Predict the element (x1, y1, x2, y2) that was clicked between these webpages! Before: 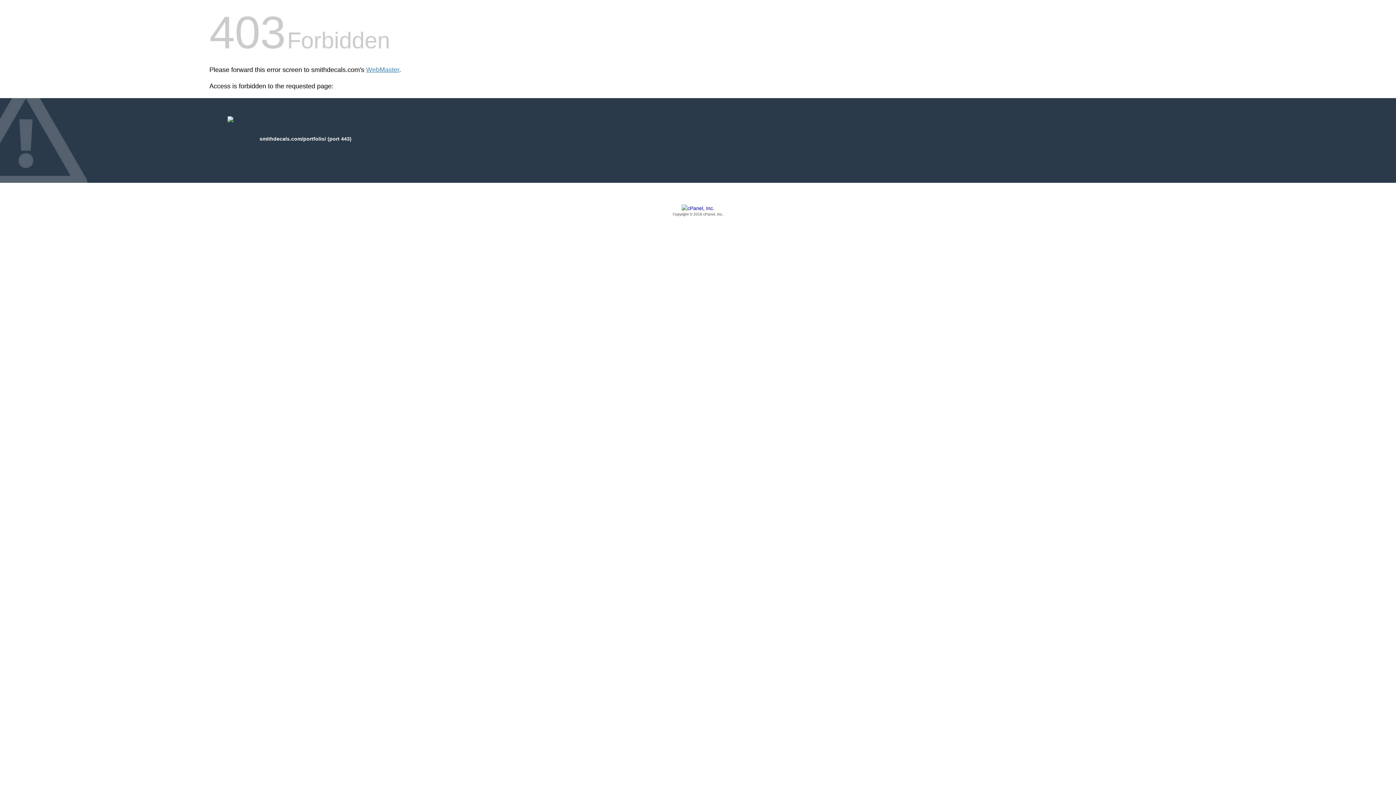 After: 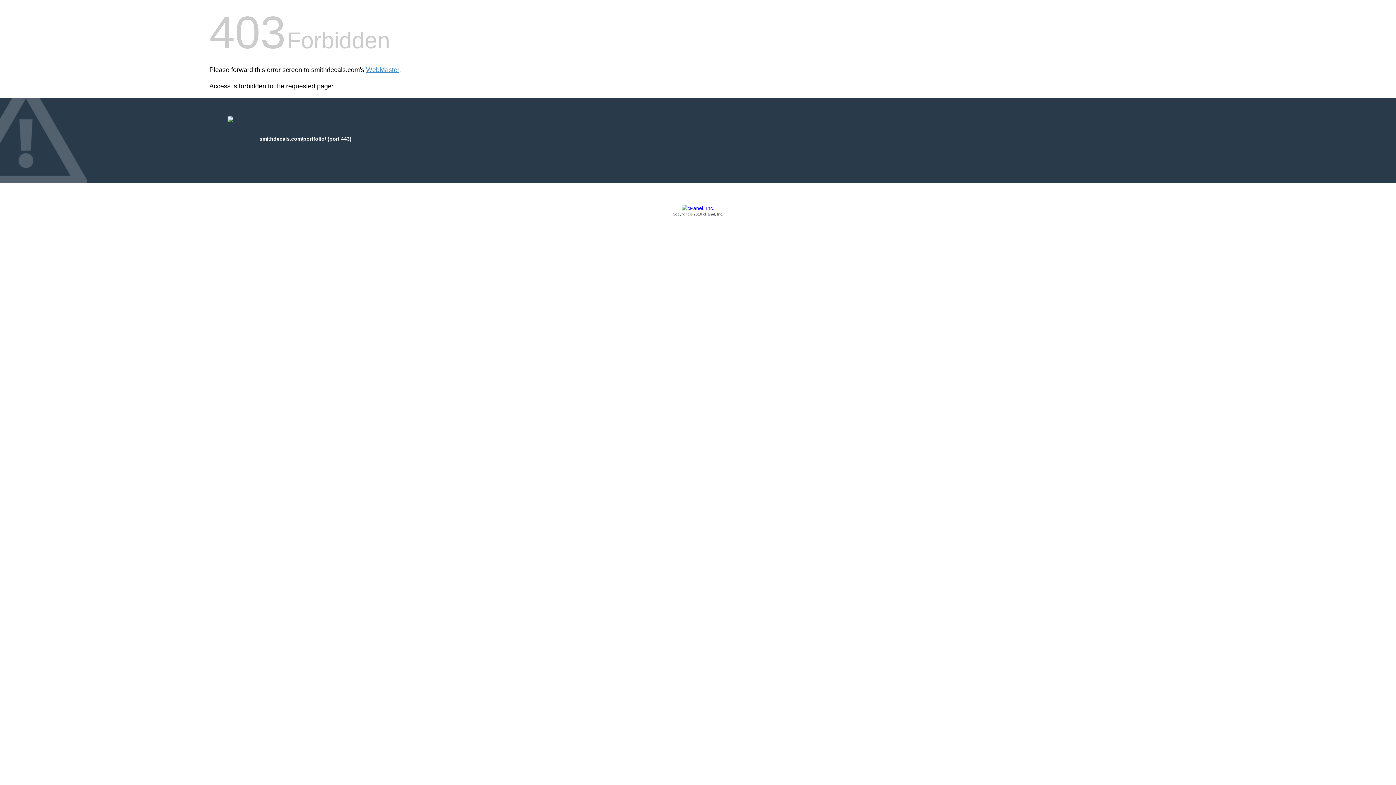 Action: bbox: (209, 205, 1186, 217) label: Copyright © 2016 cPanel, Inc.